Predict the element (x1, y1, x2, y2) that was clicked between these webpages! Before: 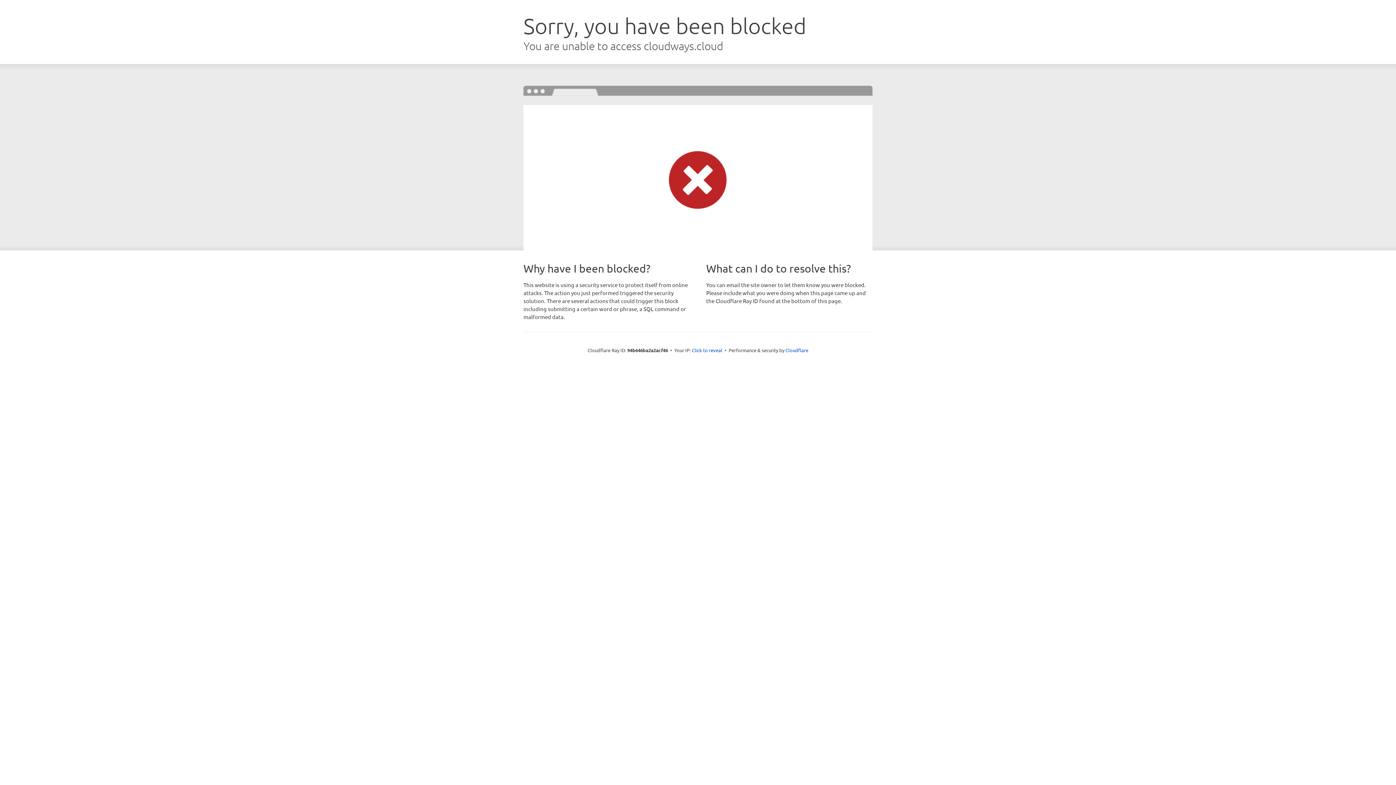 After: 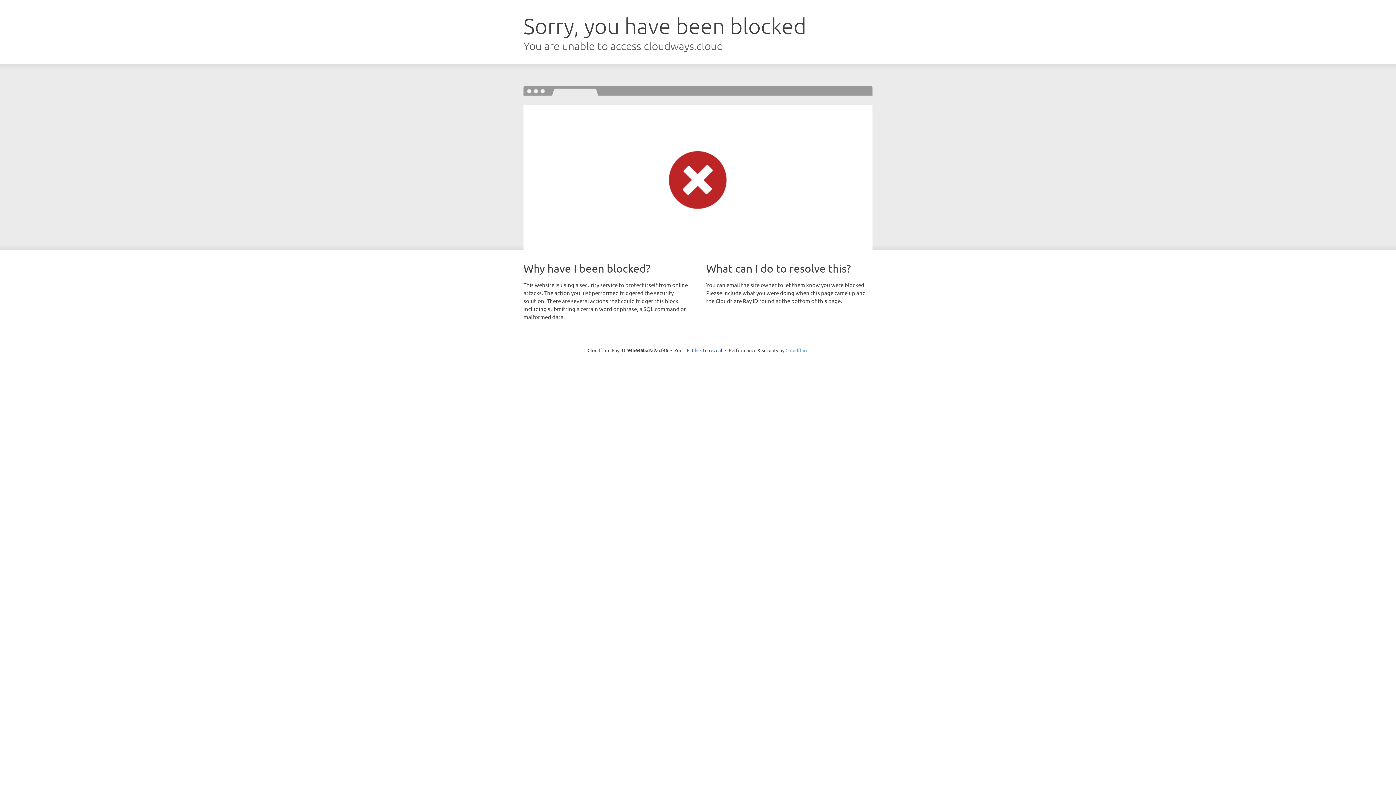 Action: bbox: (785, 347, 808, 353) label: Cloudflare